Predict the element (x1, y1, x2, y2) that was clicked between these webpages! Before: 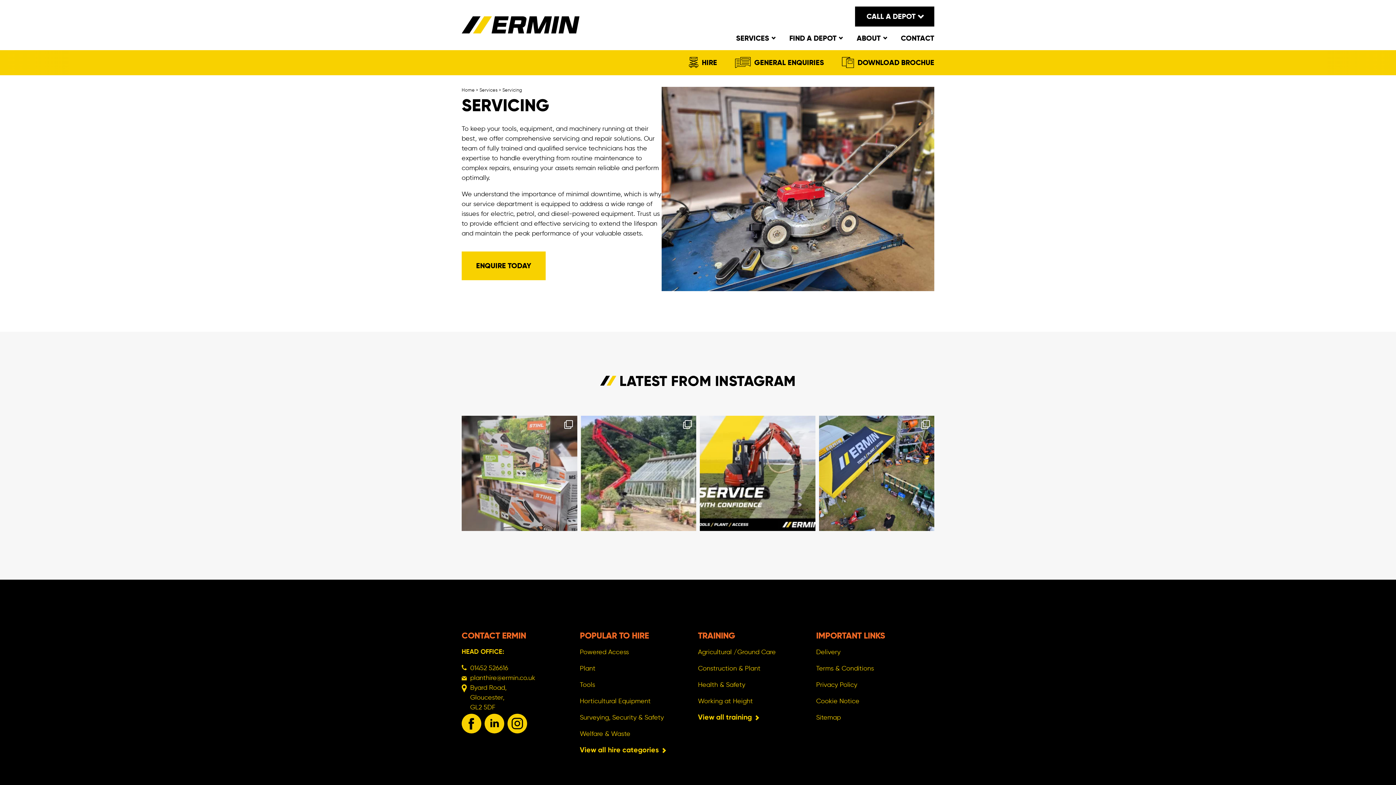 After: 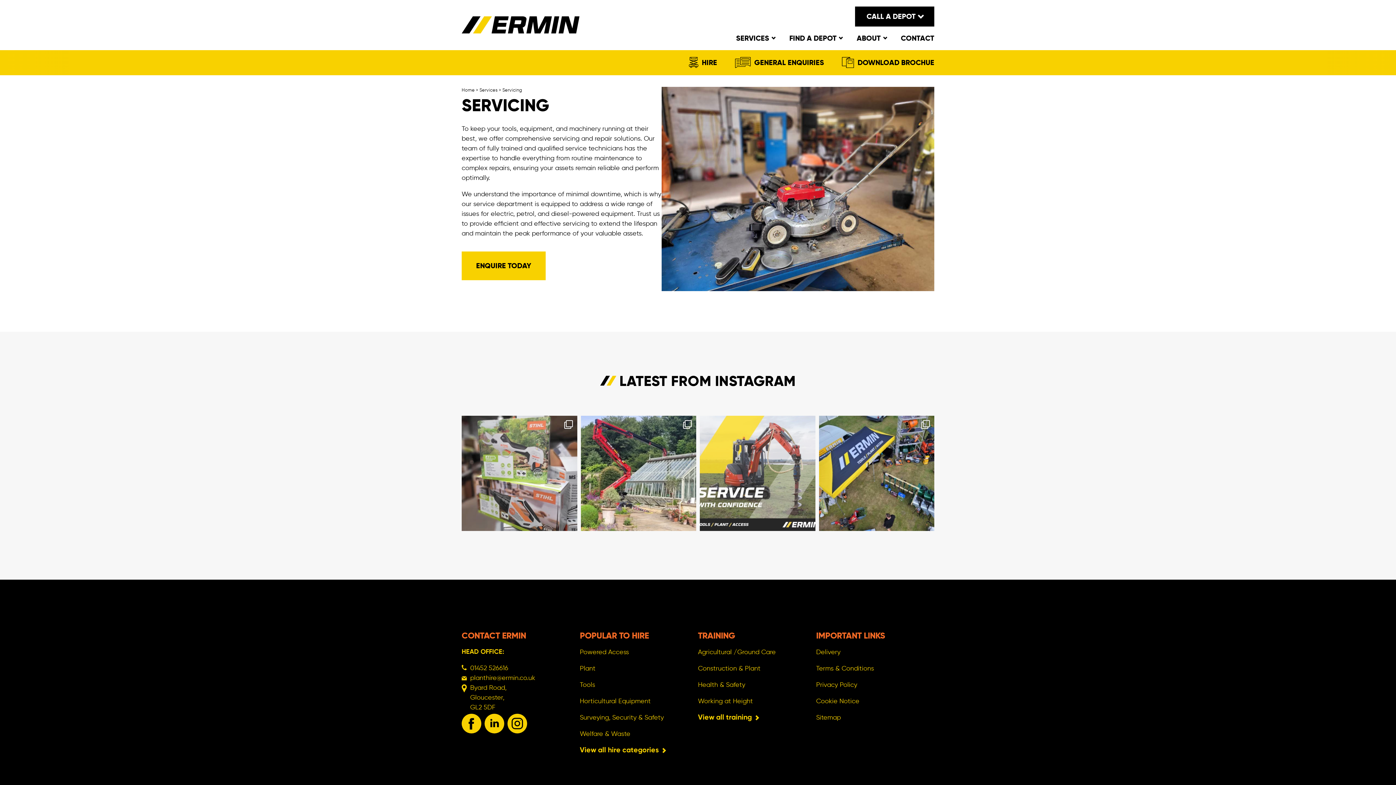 Action: bbox: (700, 484, 815, 599) label: Excellence for 60 years 🙏 #tools #plant #acces